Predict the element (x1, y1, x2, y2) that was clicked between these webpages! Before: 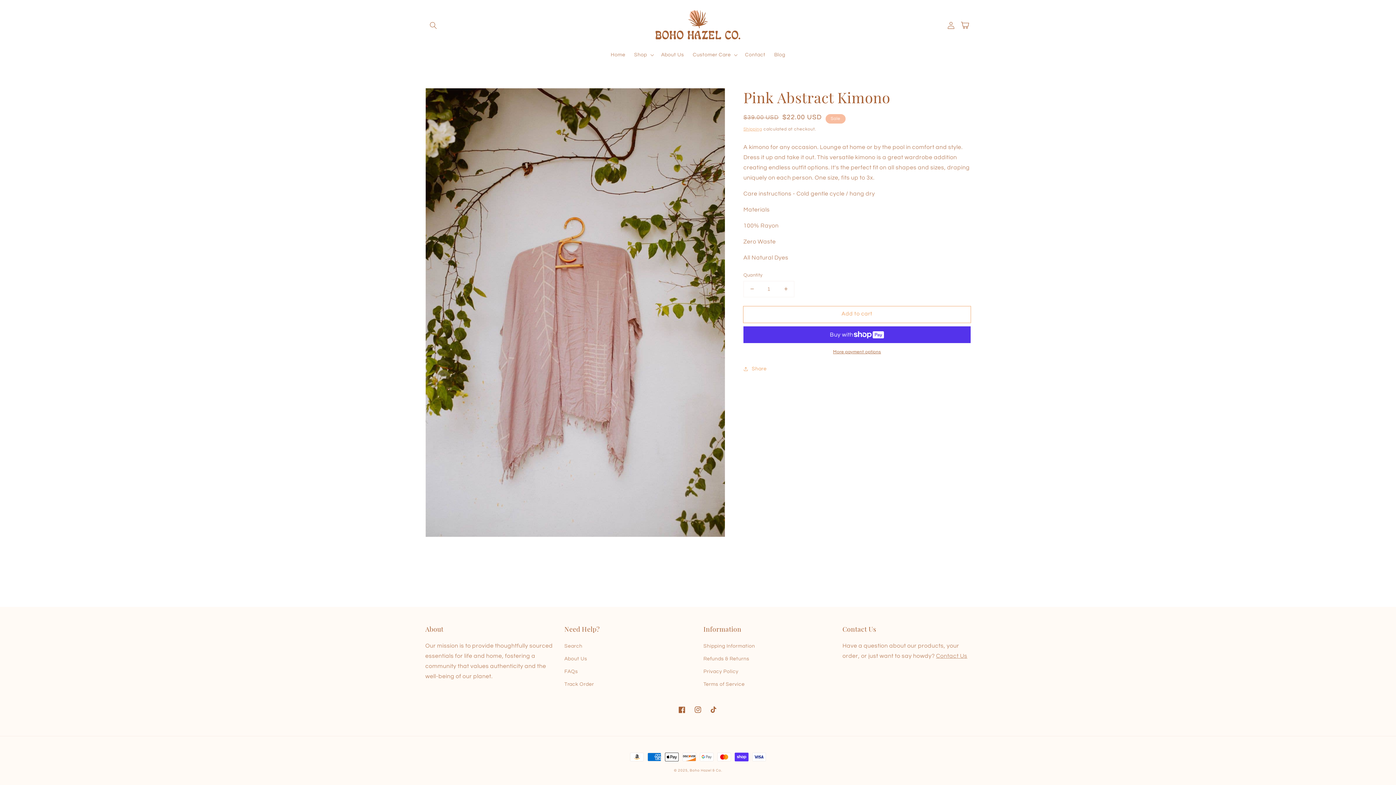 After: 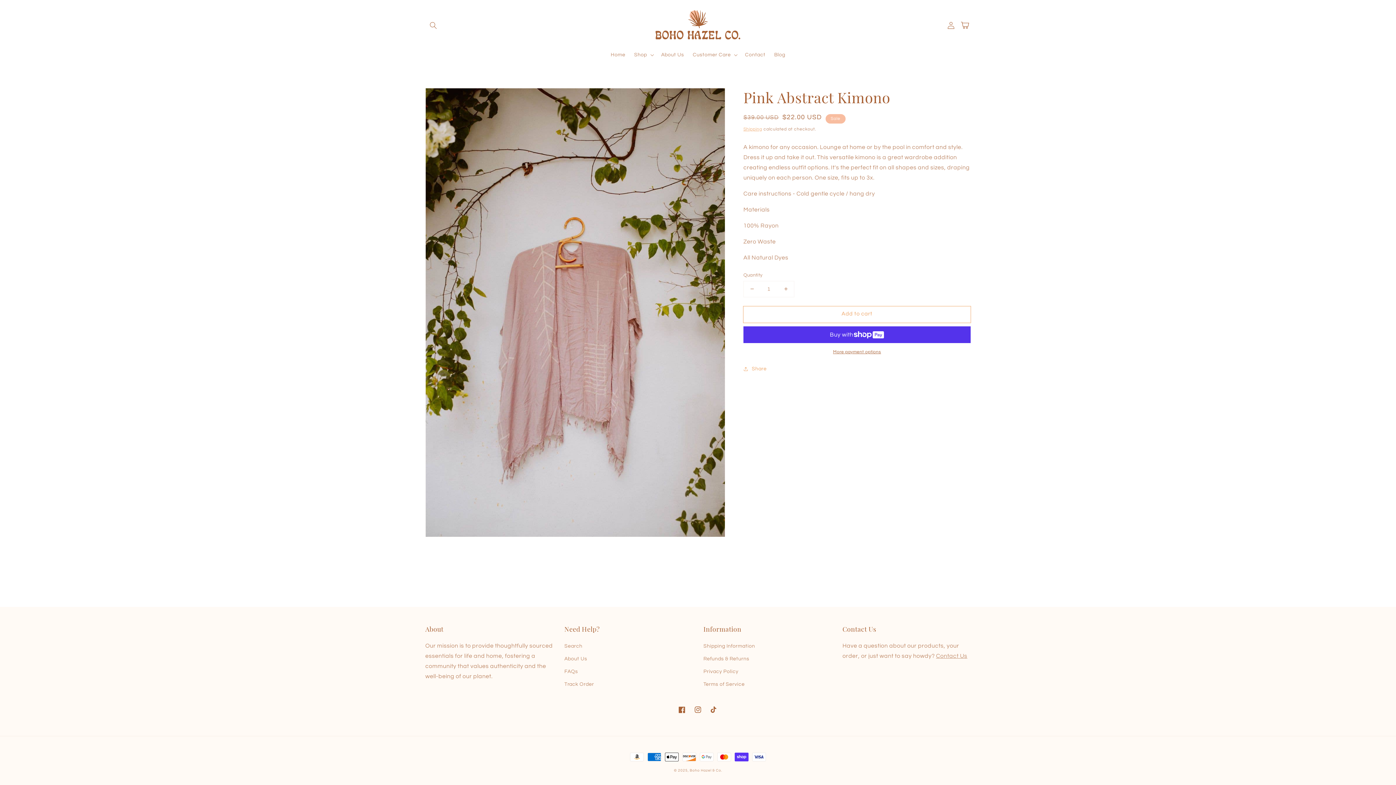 Action: bbox: (744, 281, 760, 296) label: Decrease quantity for Pink Abstract Kimono